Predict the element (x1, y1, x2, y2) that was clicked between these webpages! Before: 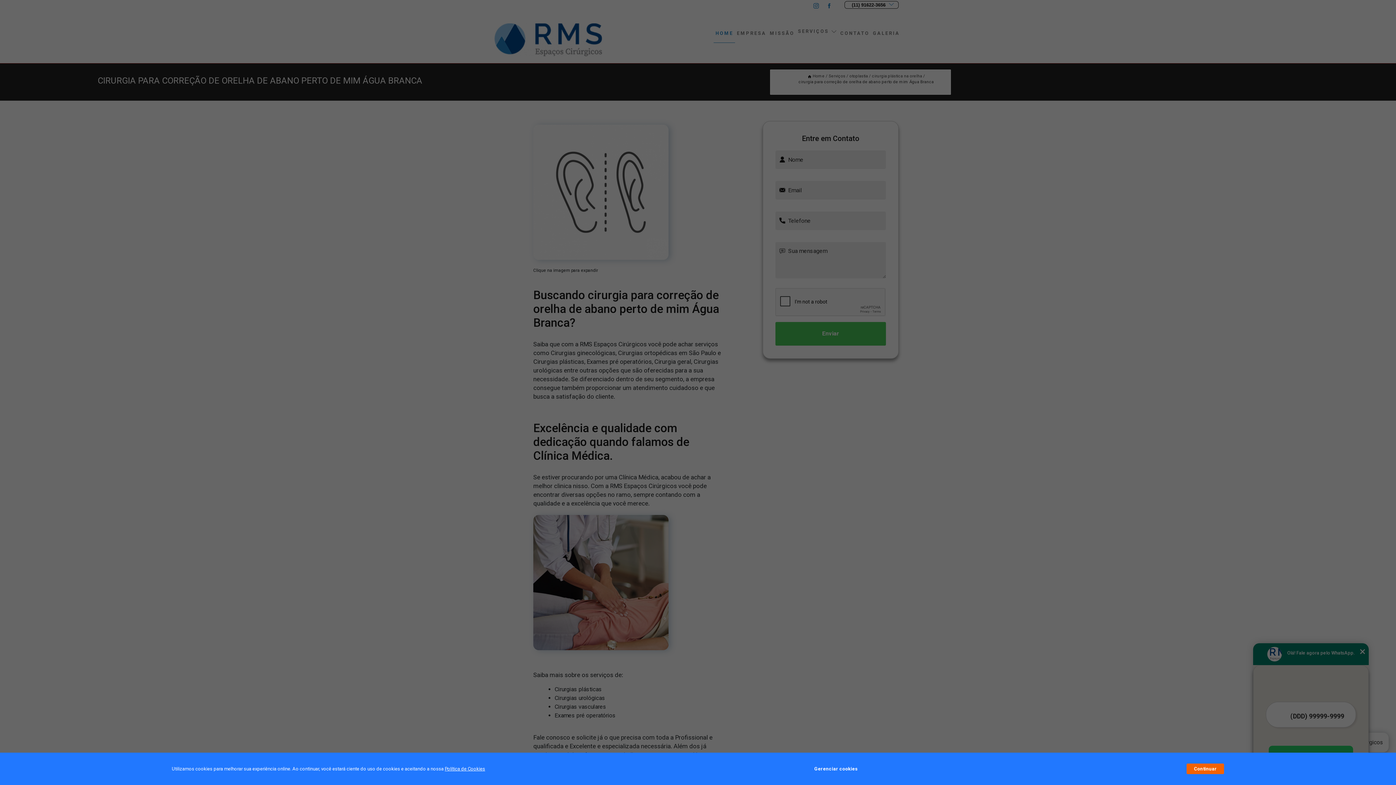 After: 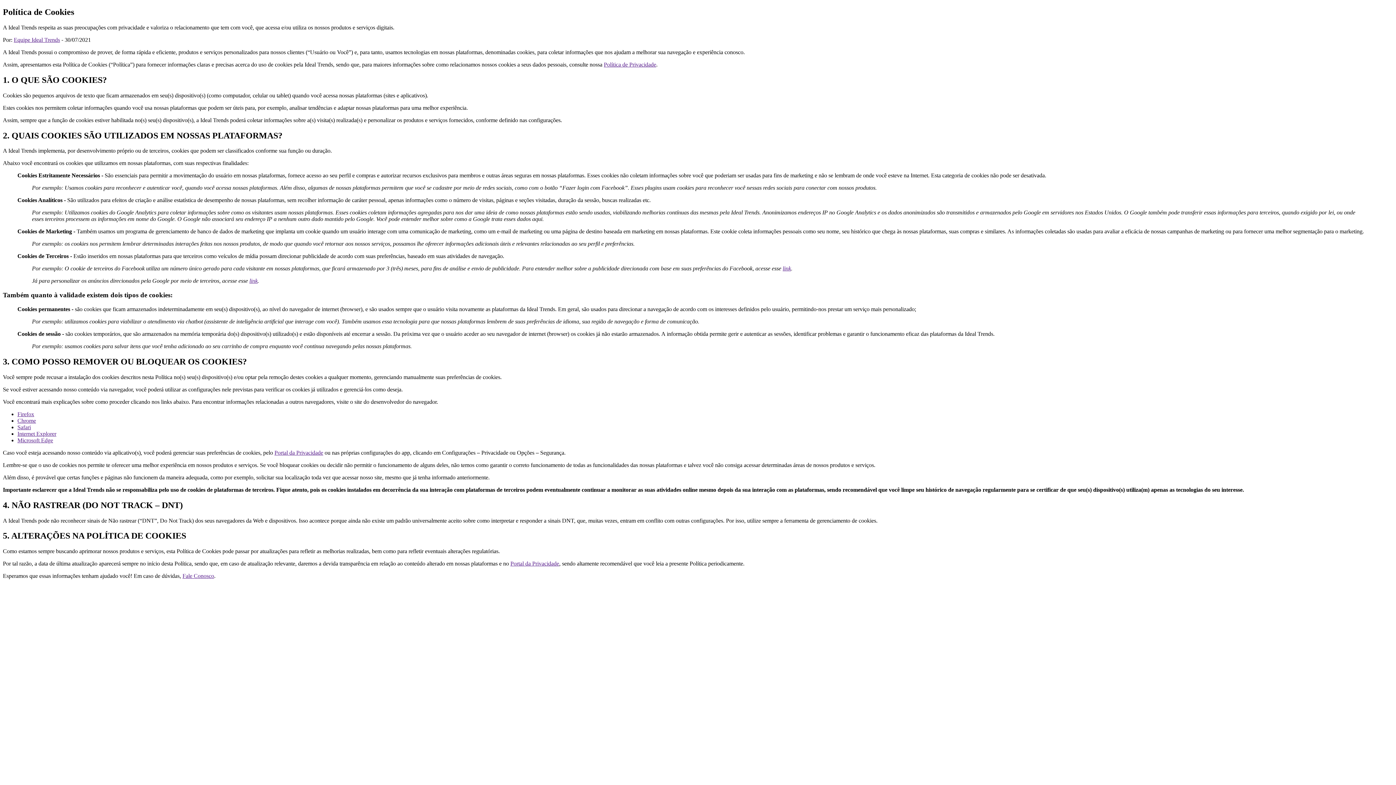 Action: label: Política de Cookies bbox: (444, 766, 485, 772)